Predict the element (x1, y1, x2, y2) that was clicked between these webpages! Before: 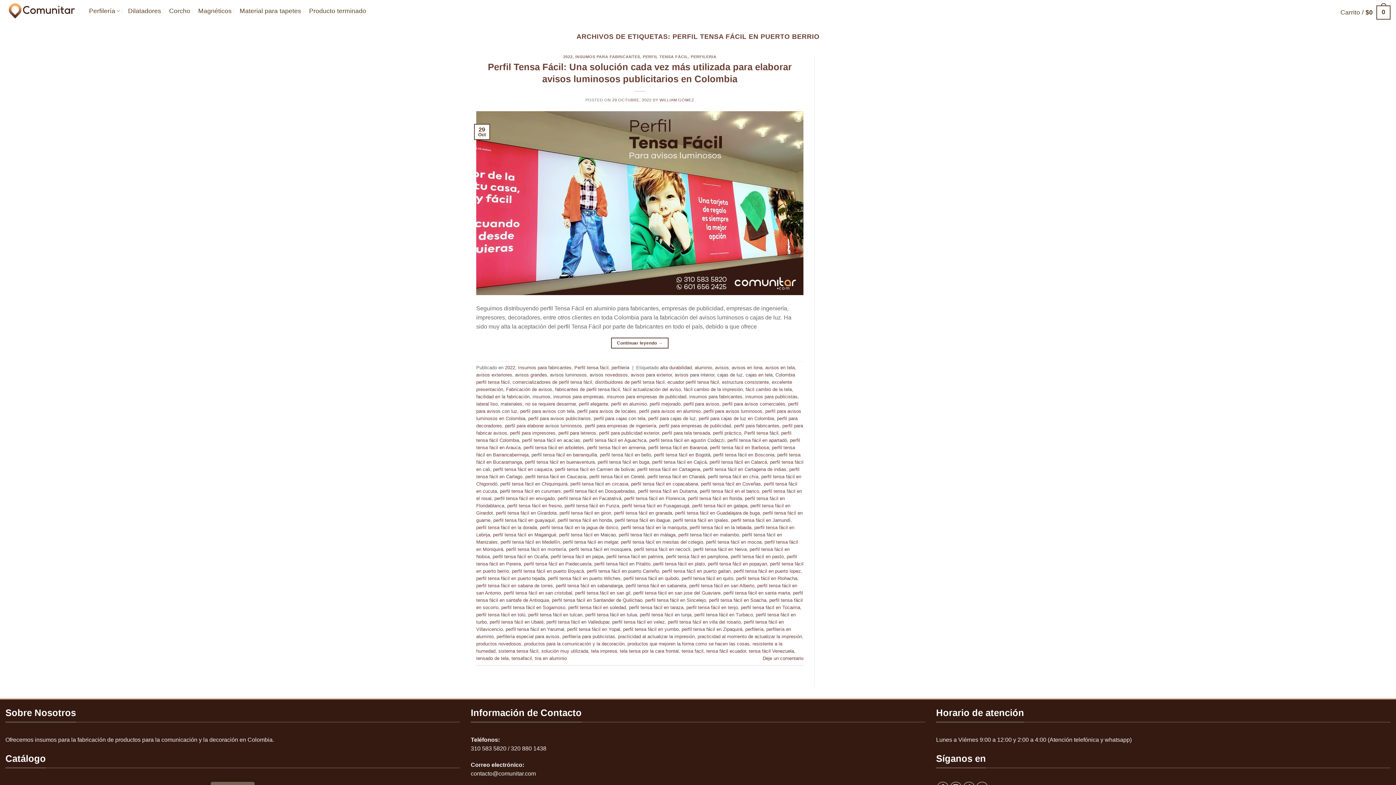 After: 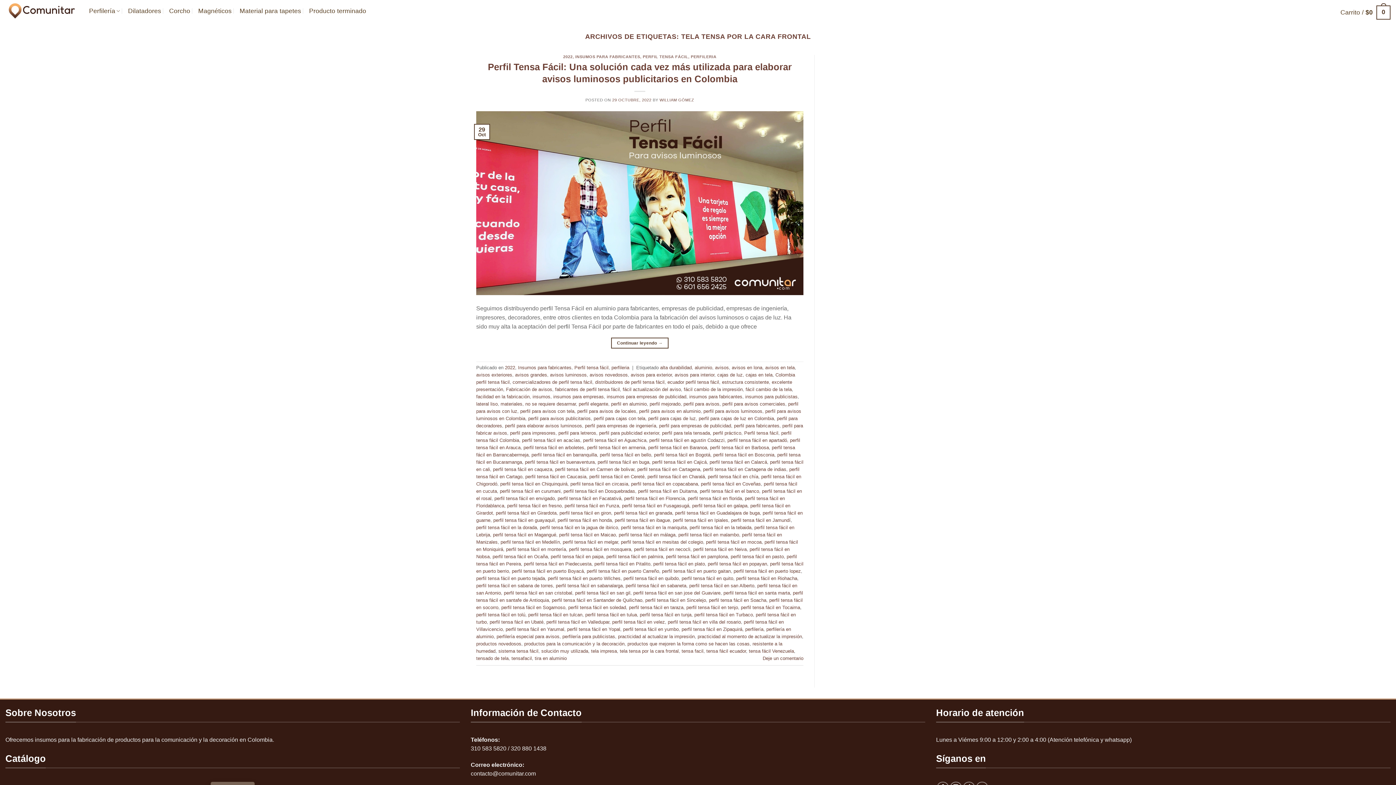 Action: bbox: (620, 648, 678, 654) label: tela tensa por la cara frontal